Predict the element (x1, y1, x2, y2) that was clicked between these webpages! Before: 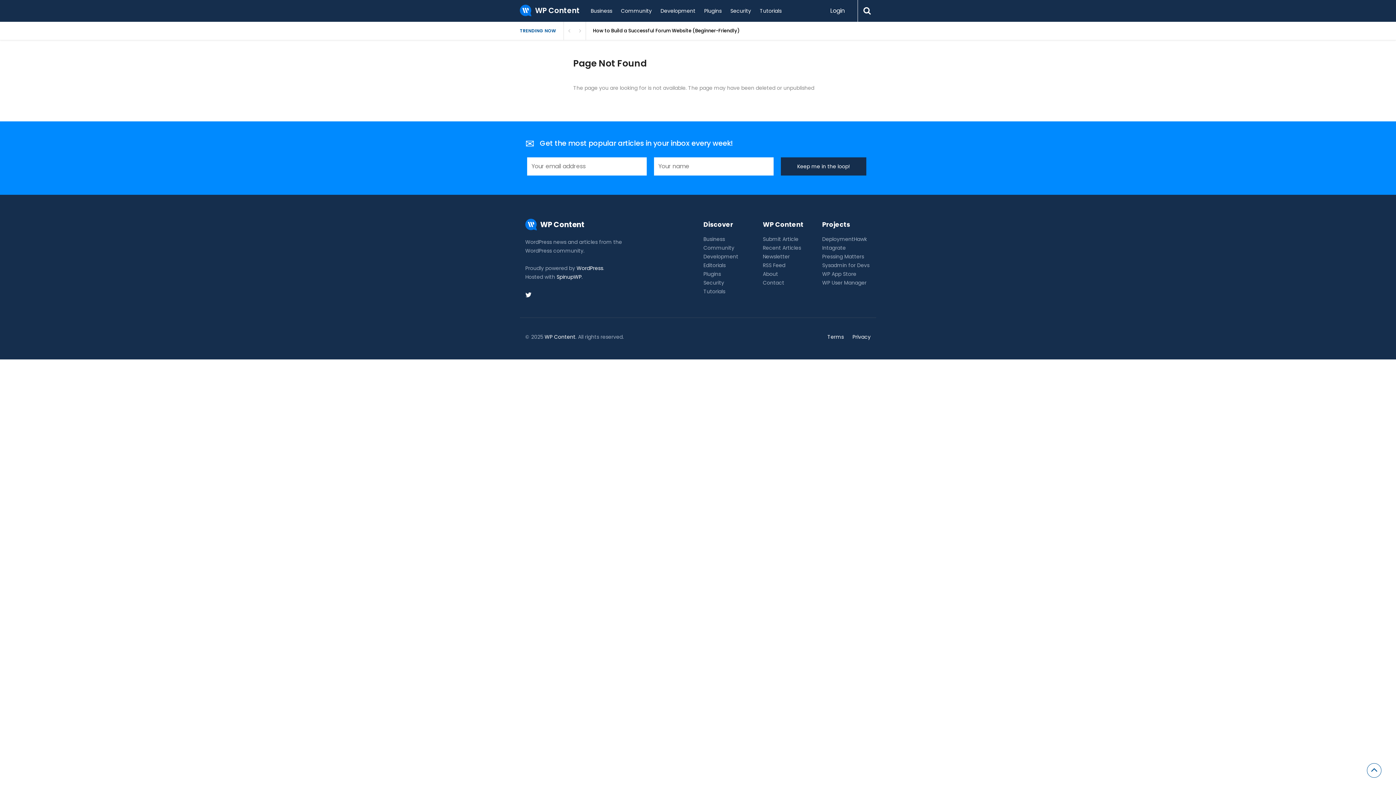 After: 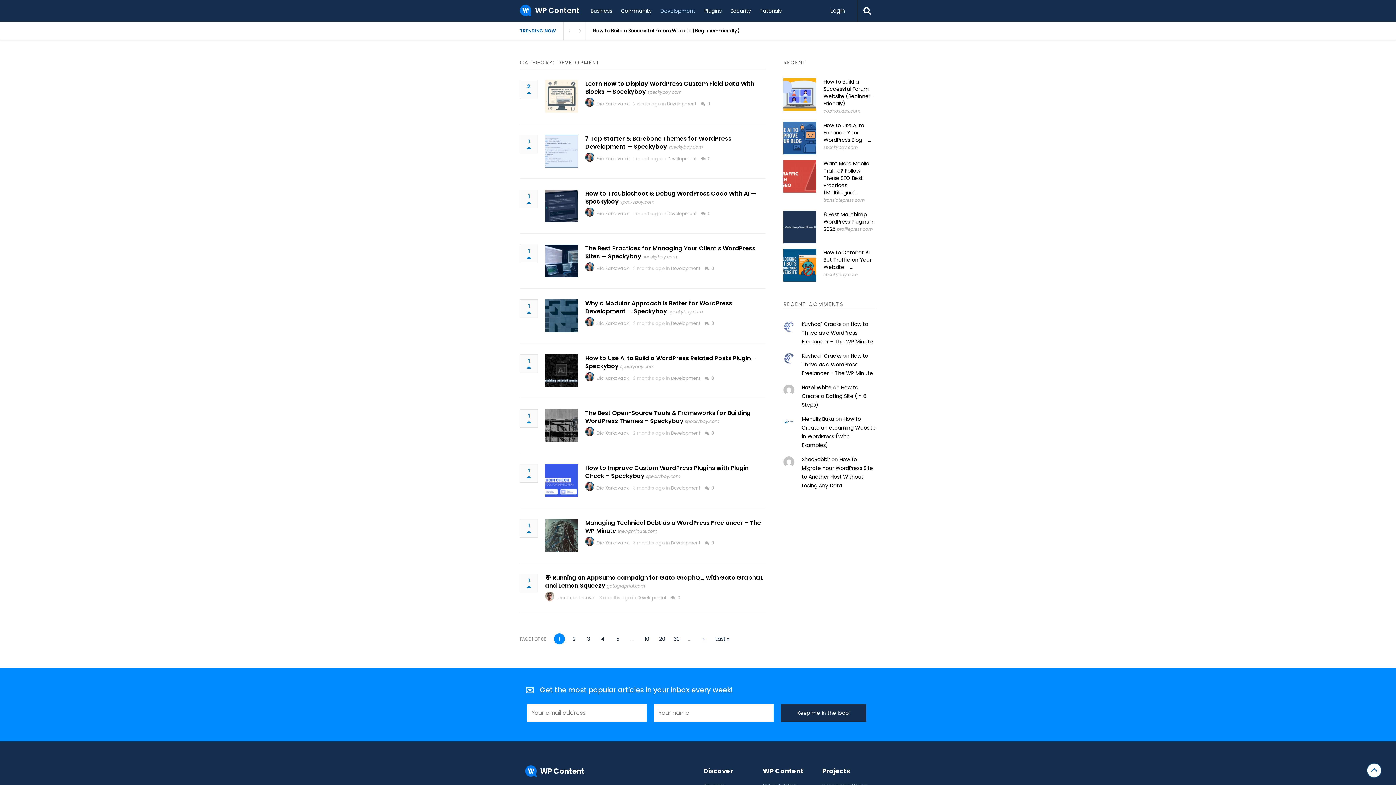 Action: bbox: (703, 252, 738, 260) label: Development